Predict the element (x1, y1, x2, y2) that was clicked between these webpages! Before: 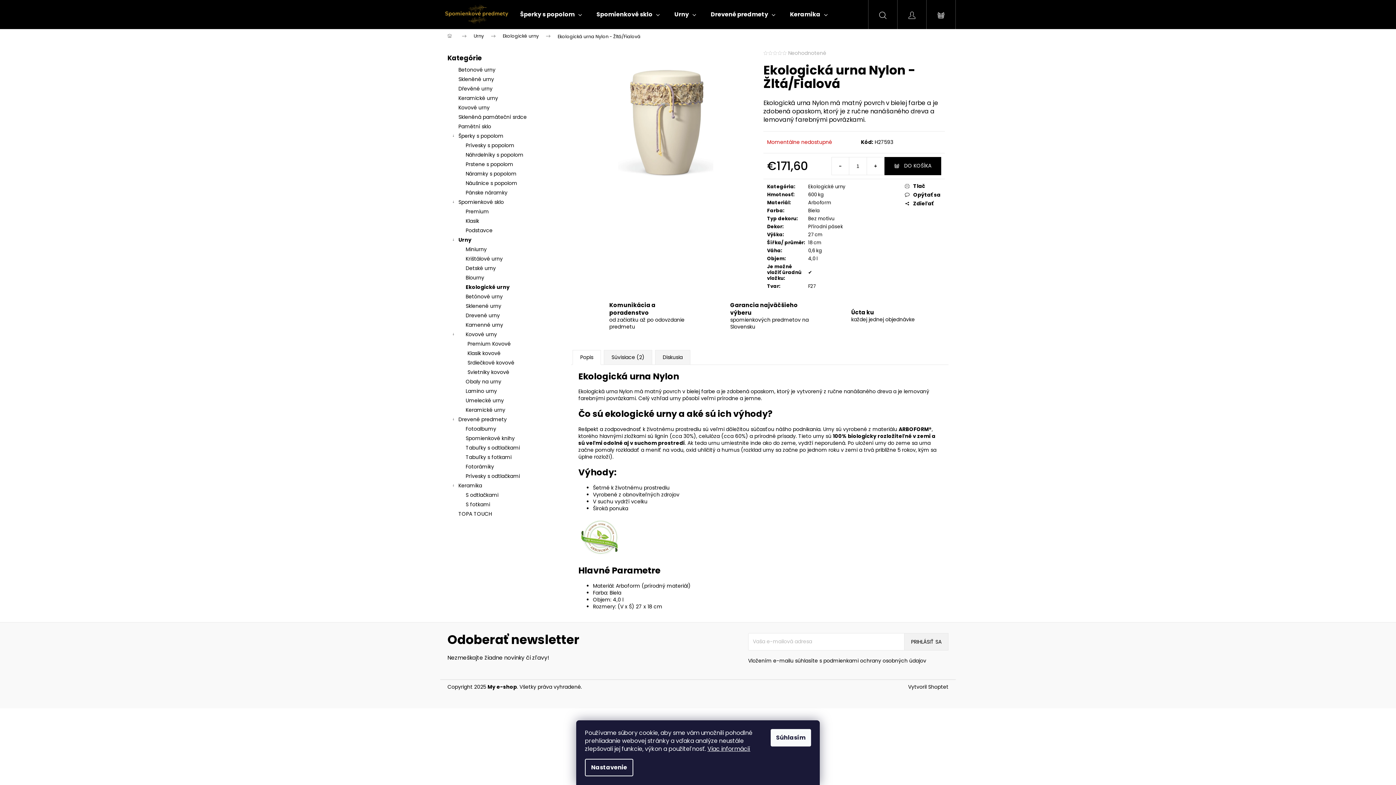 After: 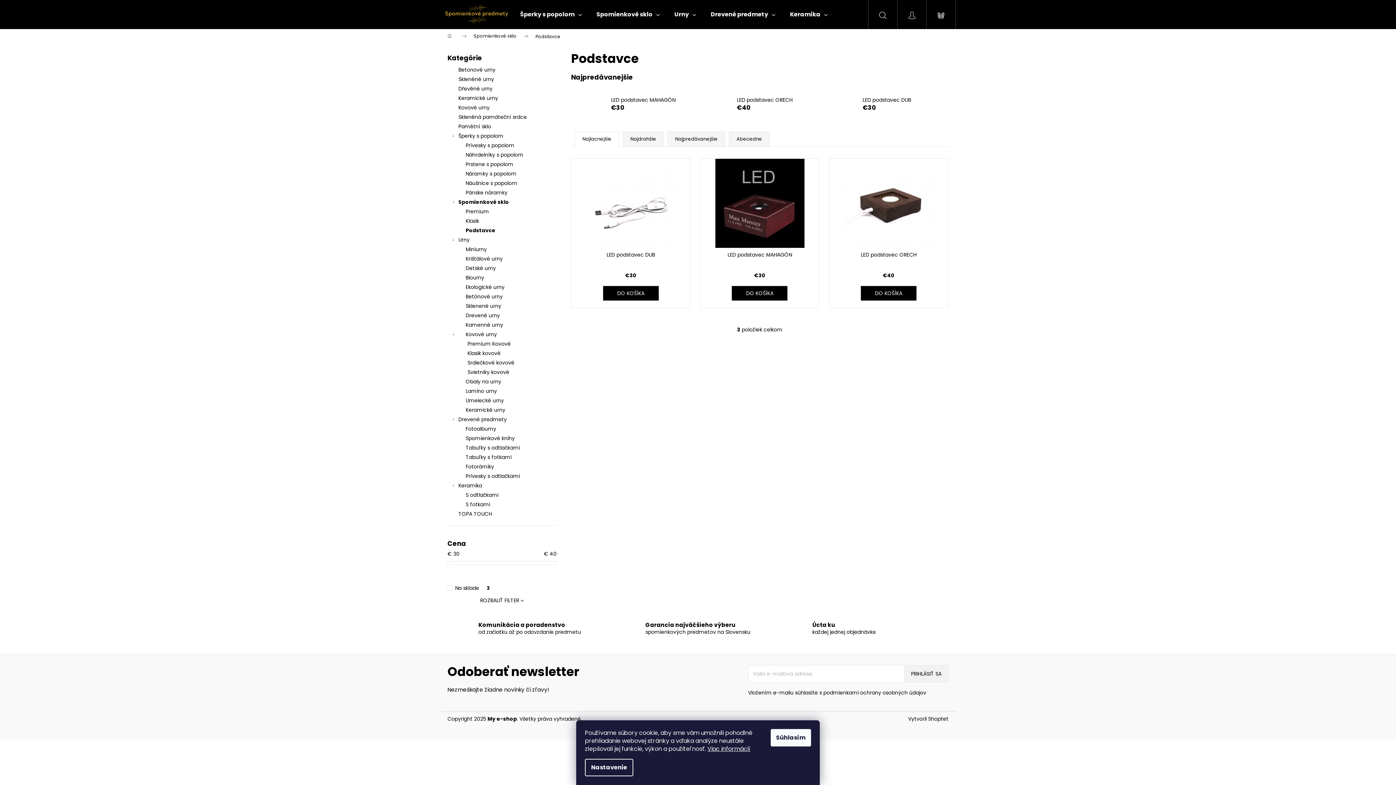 Action: label: Podstavce bbox: (447, 225, 556, 235)